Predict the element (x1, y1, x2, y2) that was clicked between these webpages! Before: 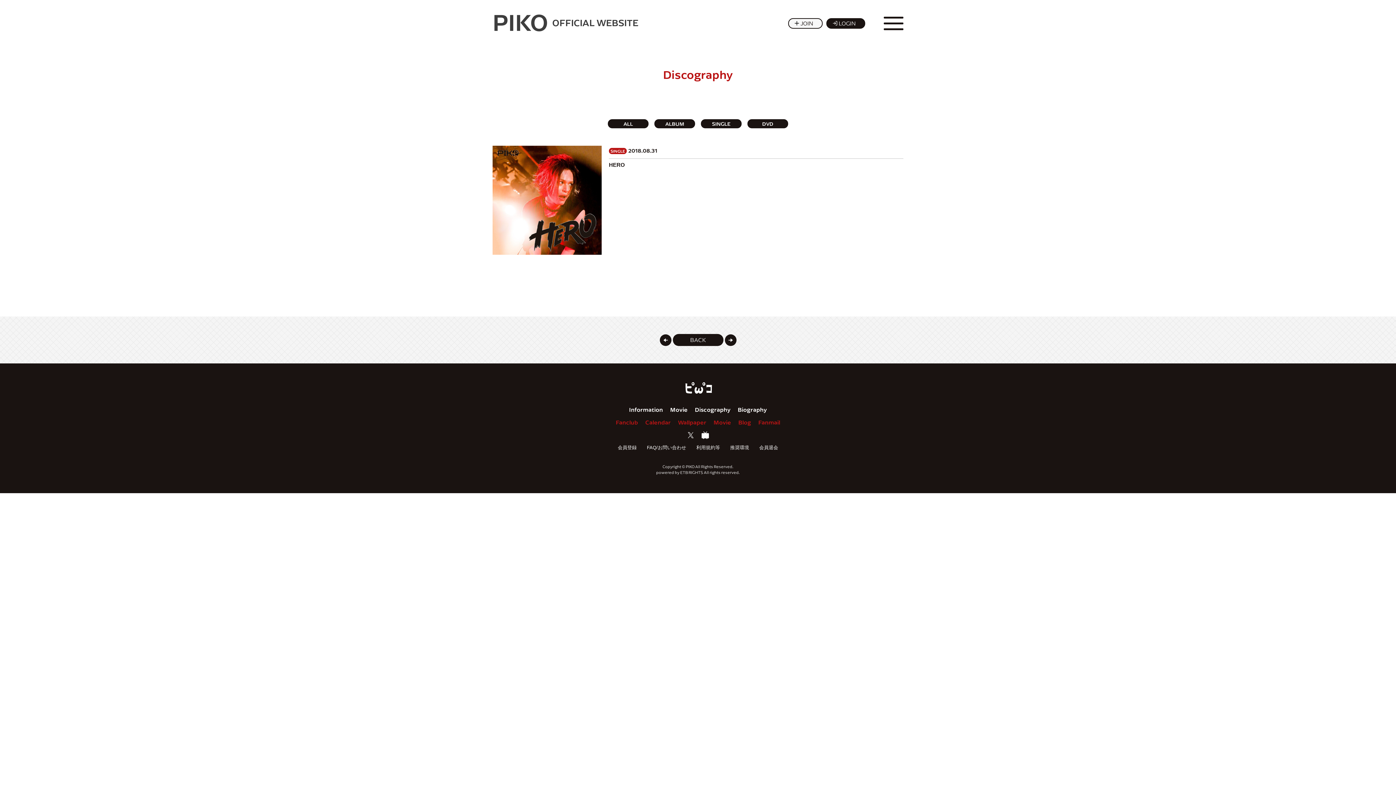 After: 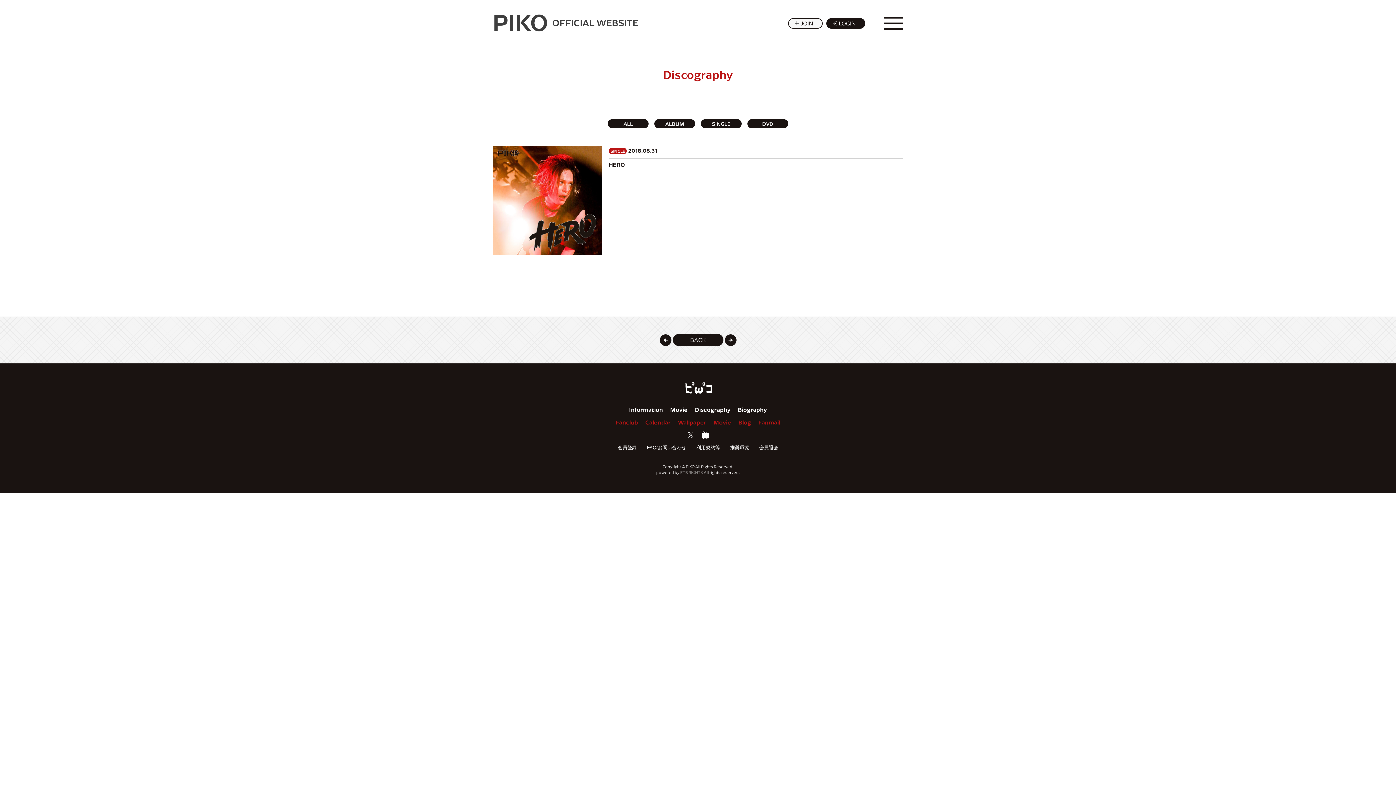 Action: bbox: (680, 469, 703, 475) label: ETB RIGHTS